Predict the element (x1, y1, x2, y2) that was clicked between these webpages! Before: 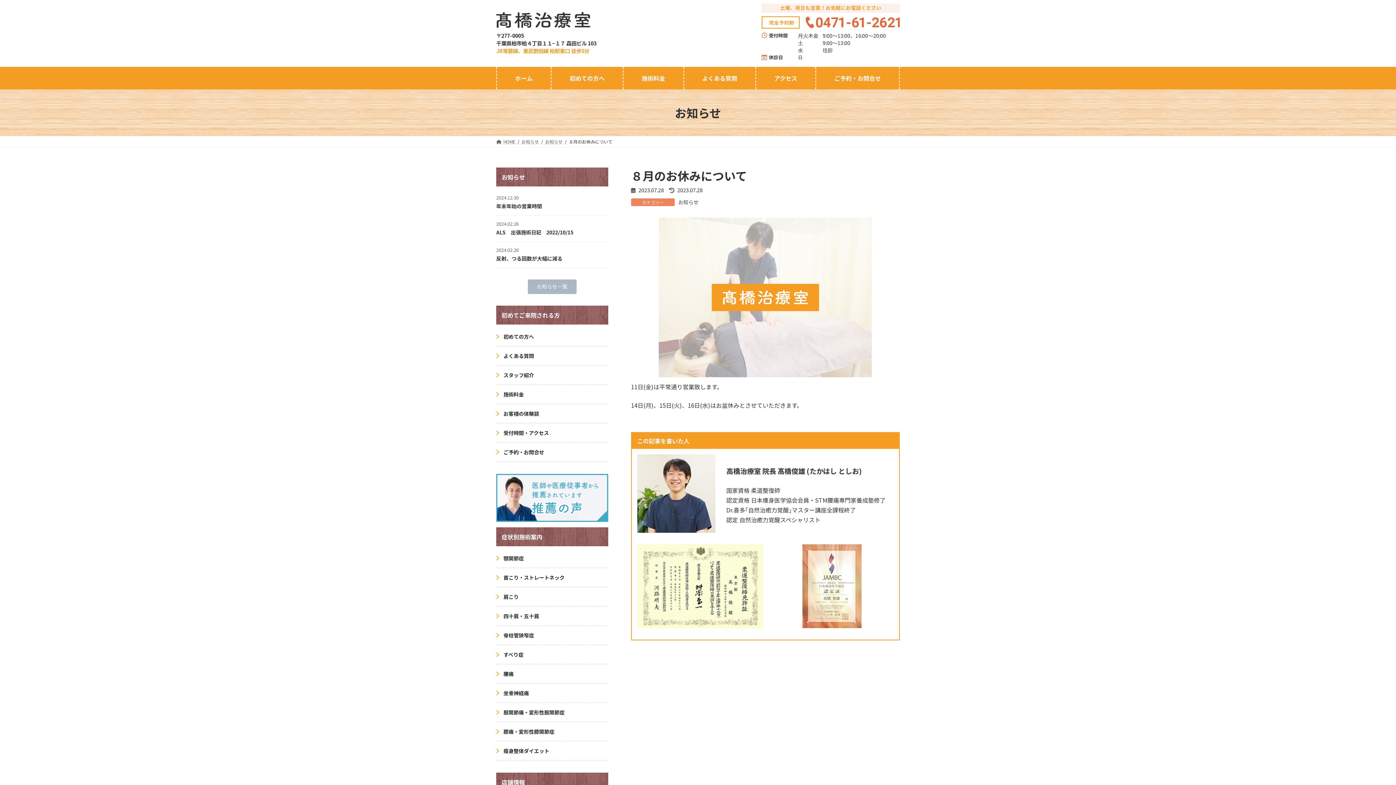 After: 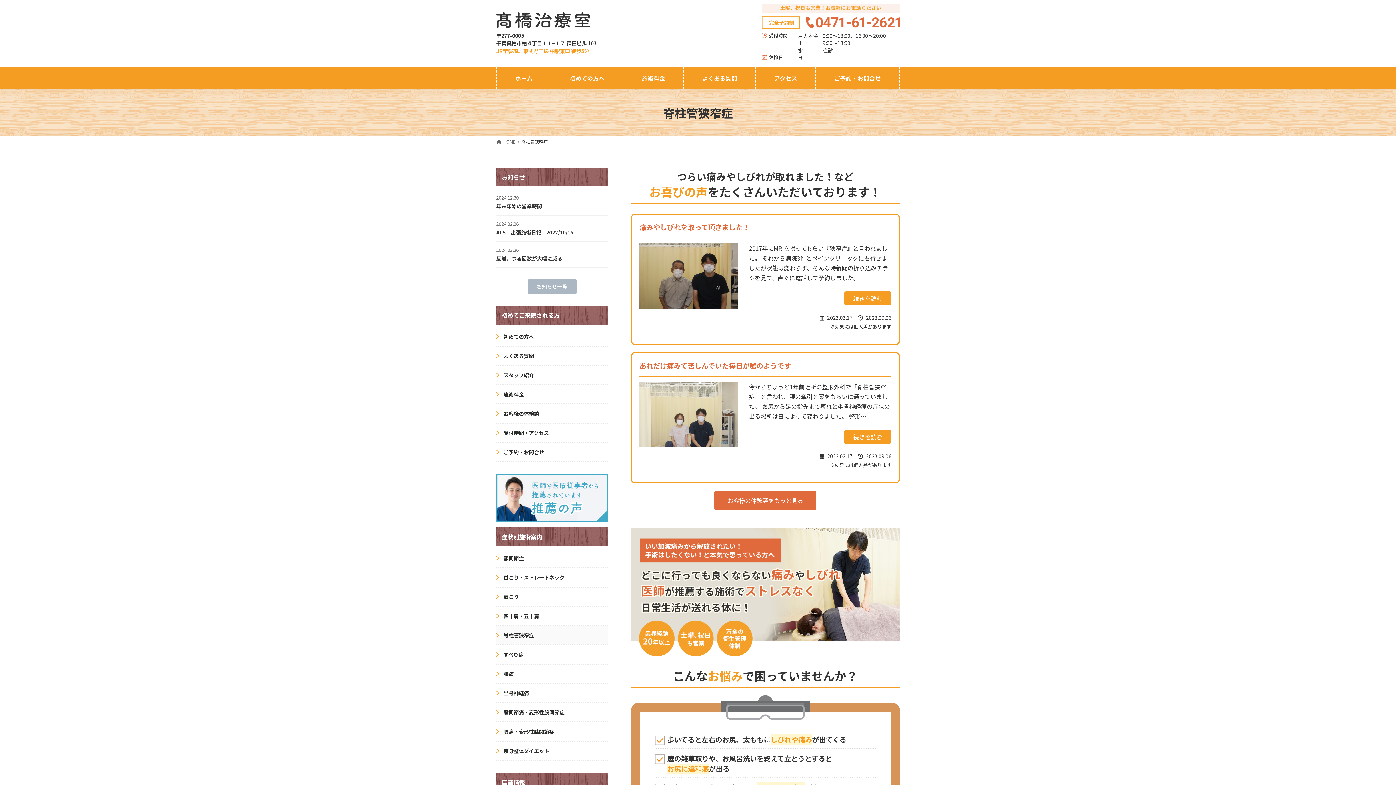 Action: label: 脊柱管狭窄症 bbox: (496, 626, 608, 644)